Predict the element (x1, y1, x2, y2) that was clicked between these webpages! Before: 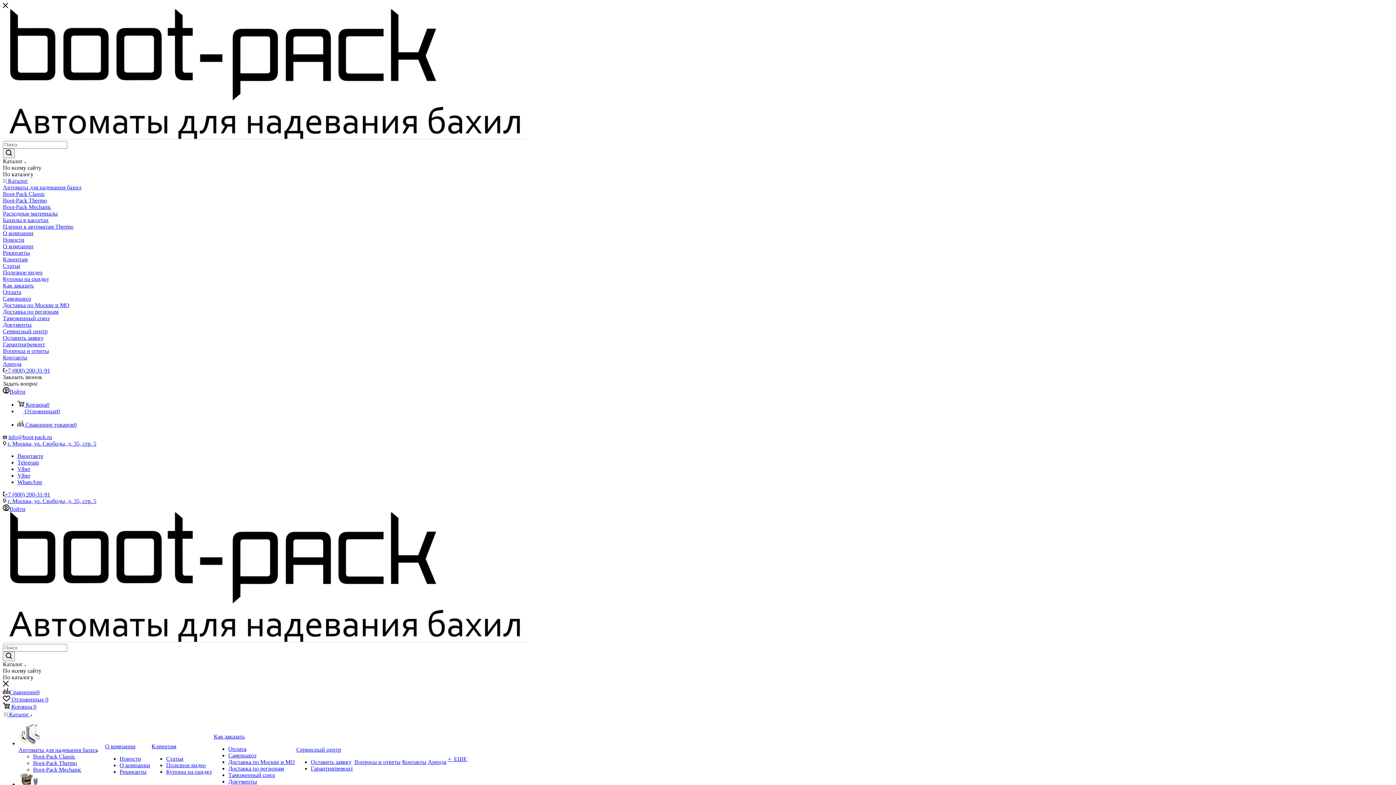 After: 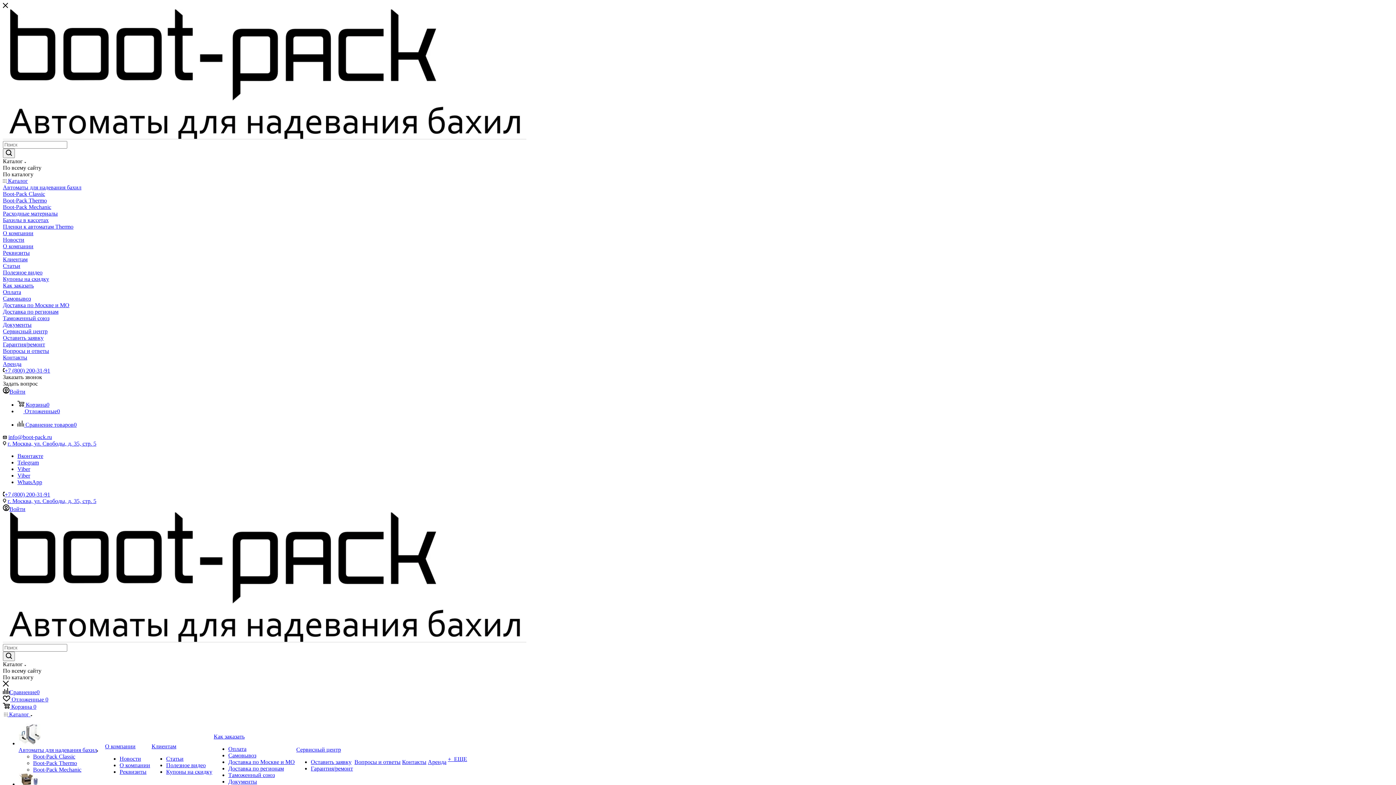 Action: bbox: (310, 759, 351, 765) label: Оставить заявку